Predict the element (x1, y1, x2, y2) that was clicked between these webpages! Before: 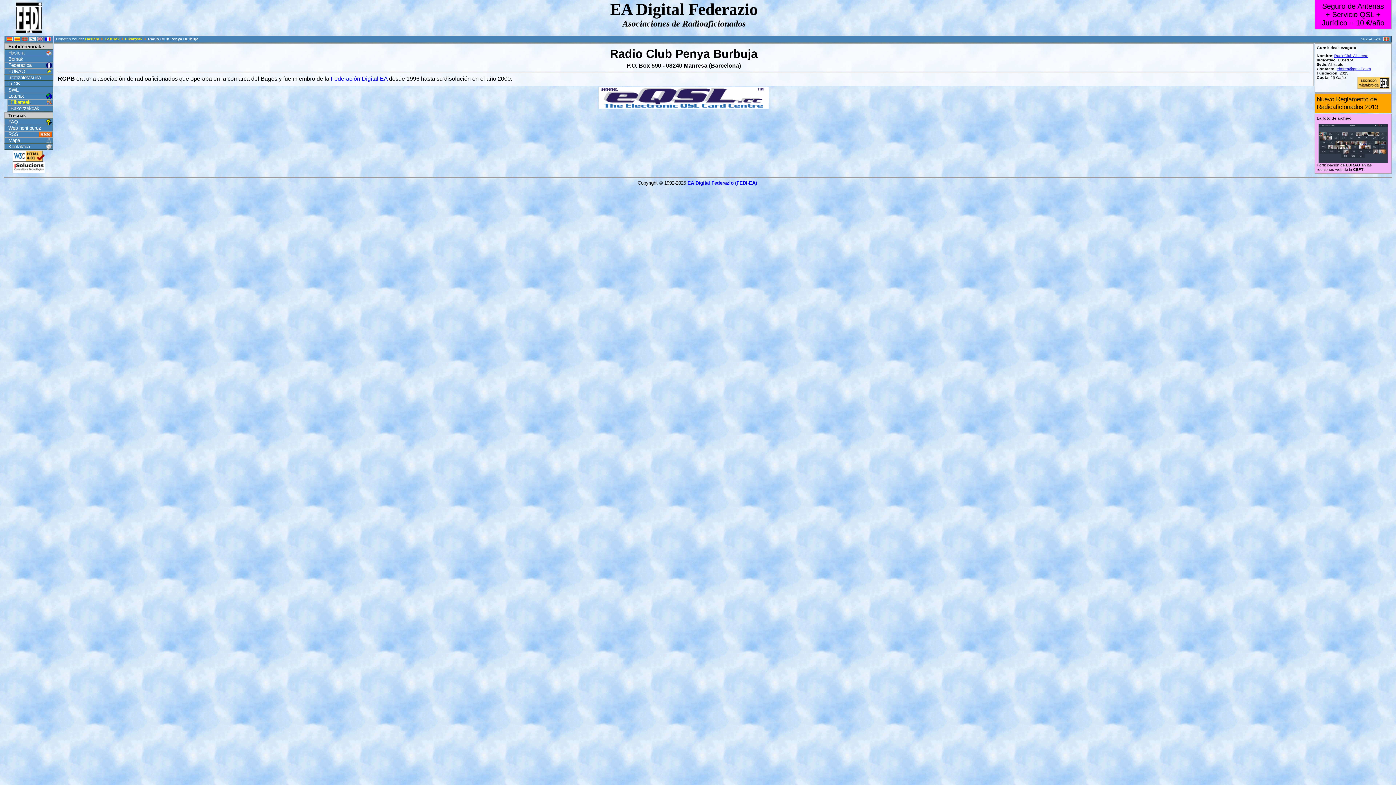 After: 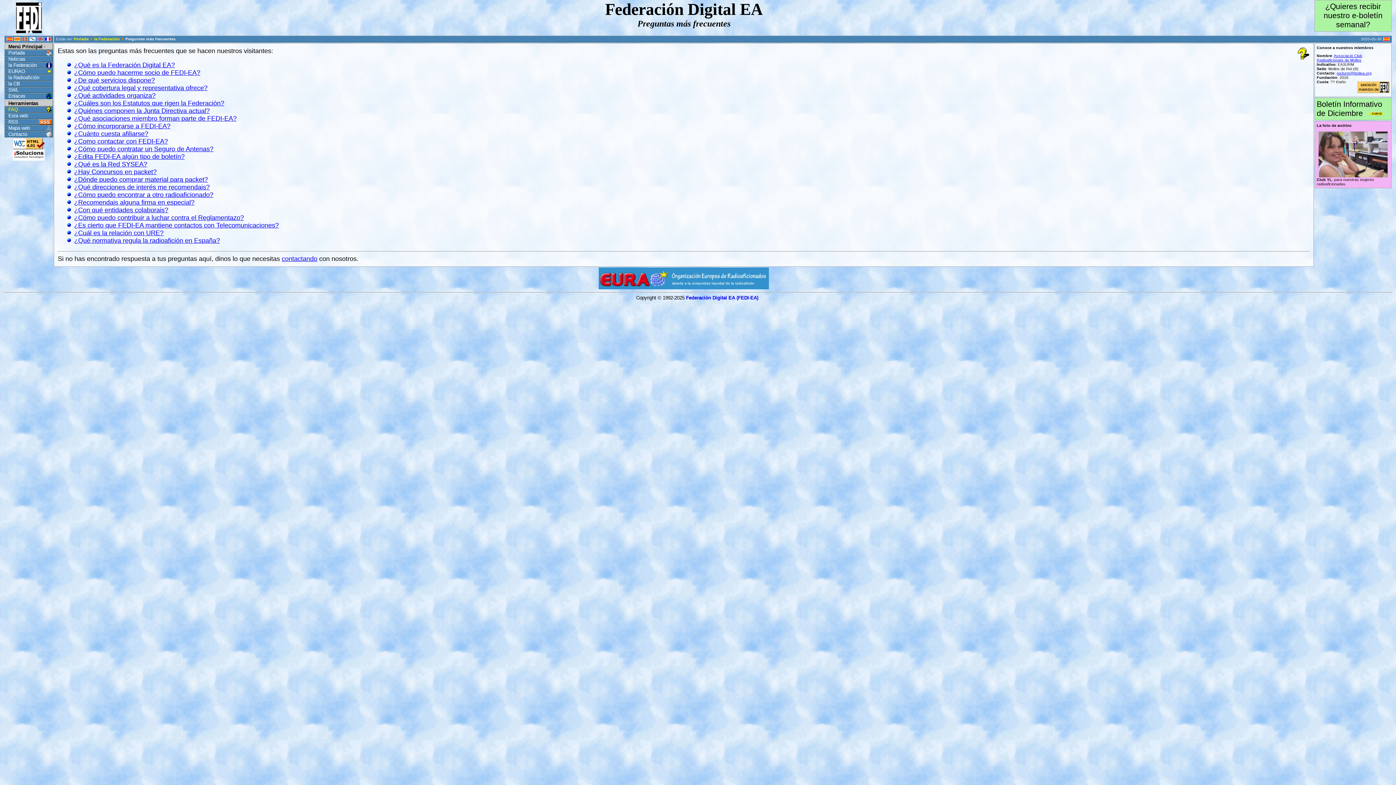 Action: label: FAQ bbox: (4, 118, 53, 125)